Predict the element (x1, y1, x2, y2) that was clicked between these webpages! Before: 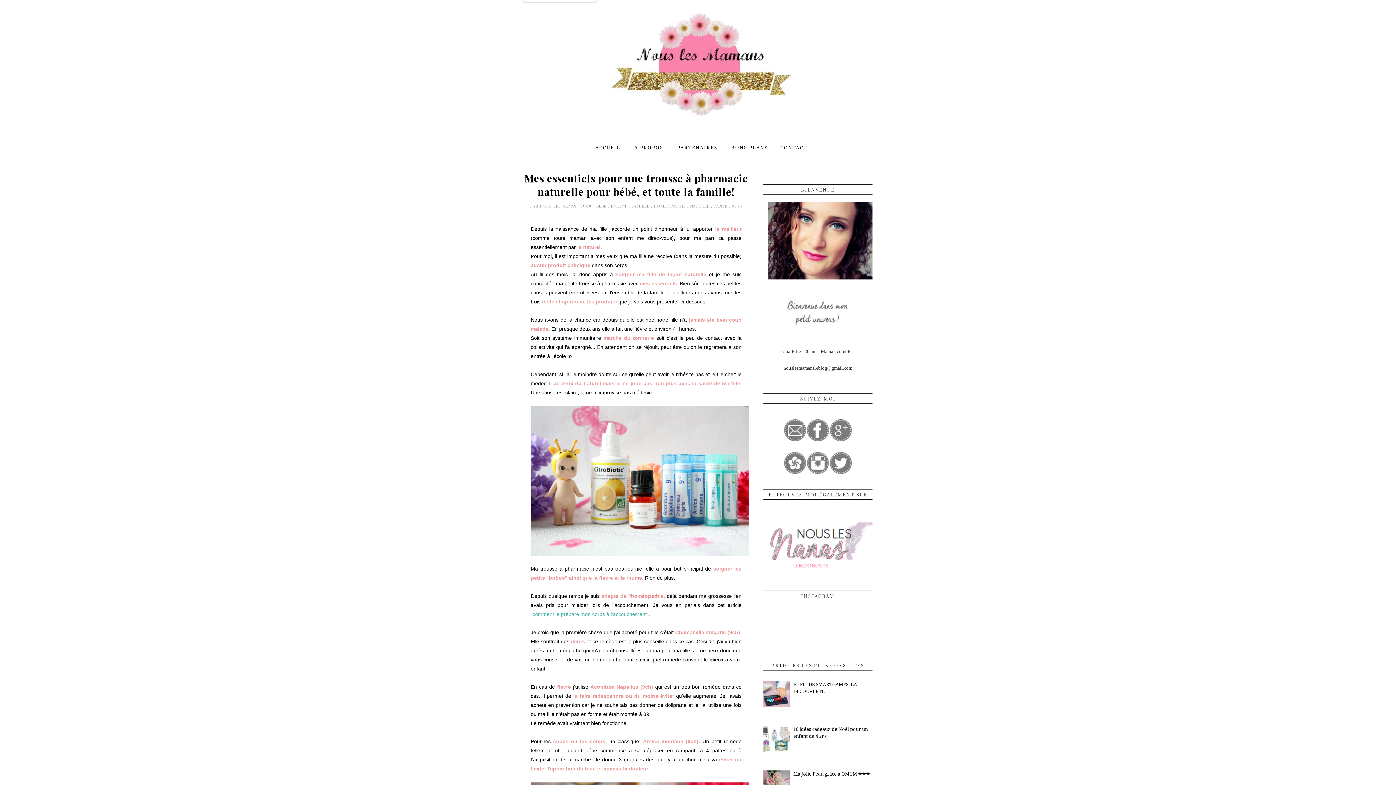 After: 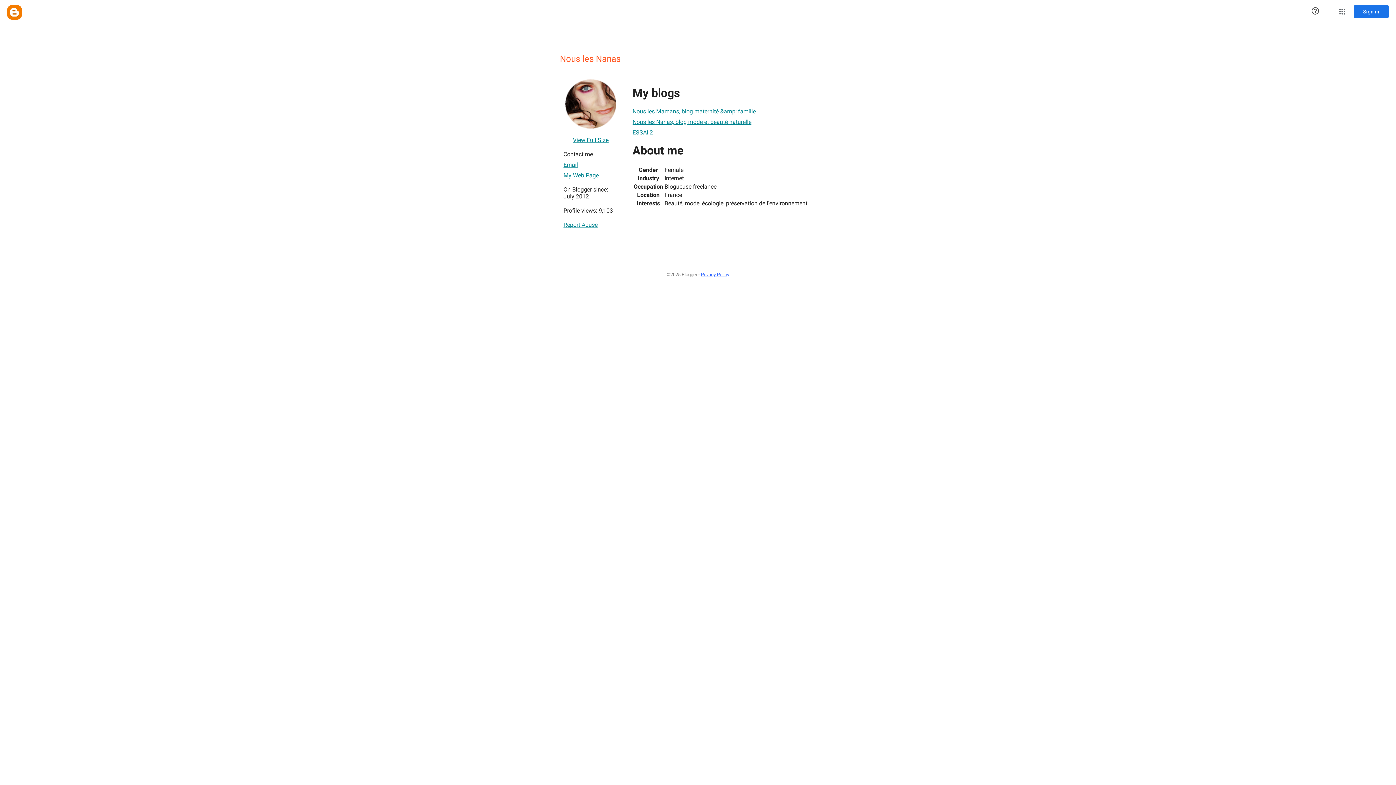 Action: label: NOUS LES NANAS  bbox: (540, 203, 578, 208)